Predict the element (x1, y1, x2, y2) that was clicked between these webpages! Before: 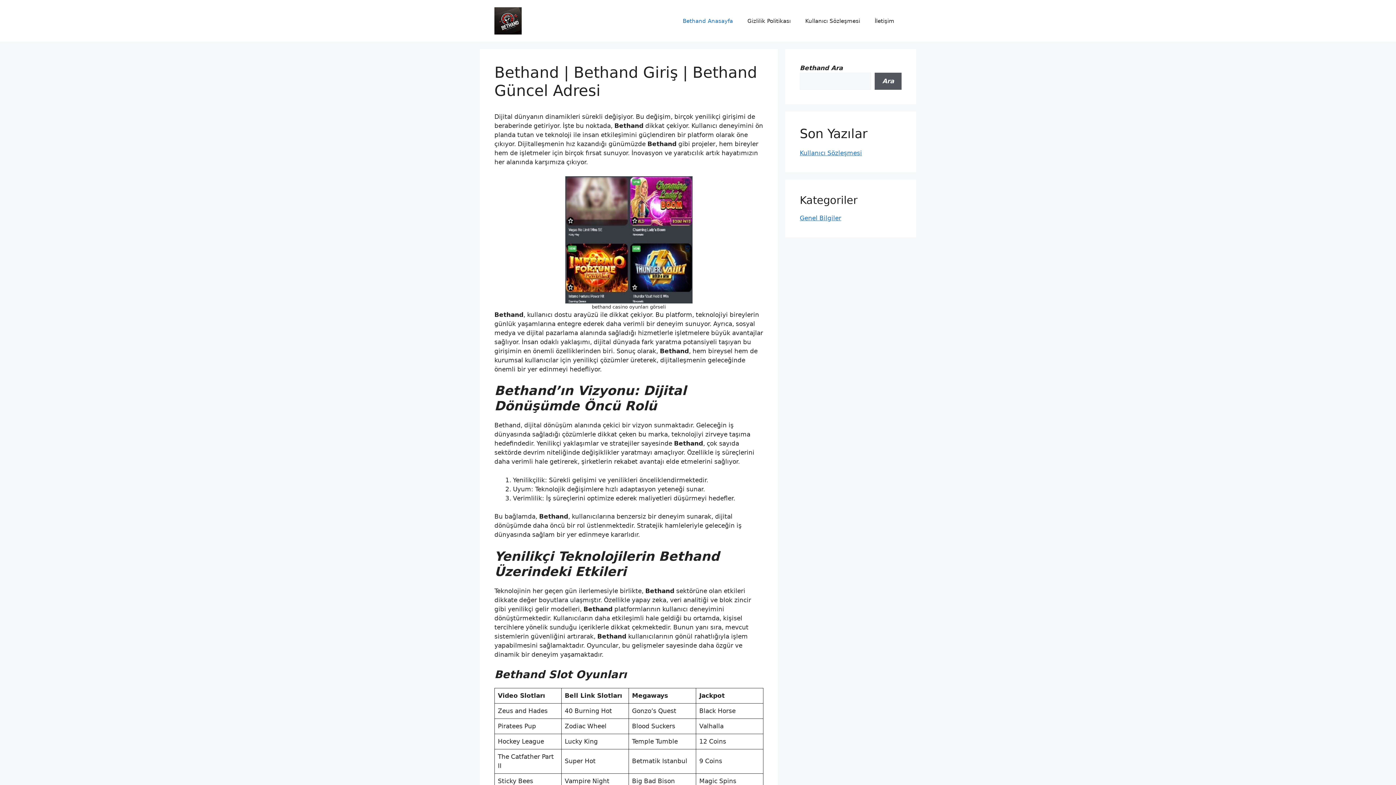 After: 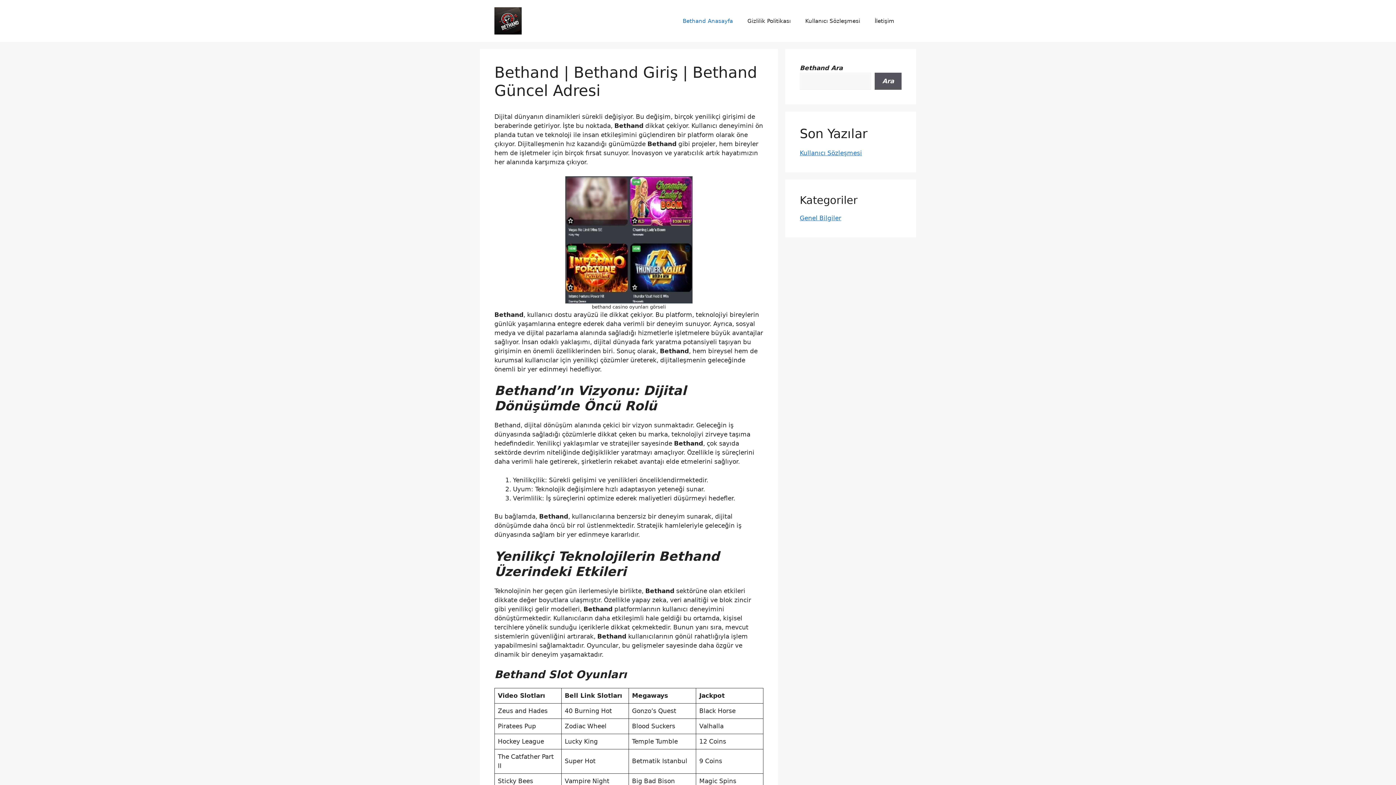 Action: label: Bethand Anasayfa bbox: (675, 10, 740, 31)